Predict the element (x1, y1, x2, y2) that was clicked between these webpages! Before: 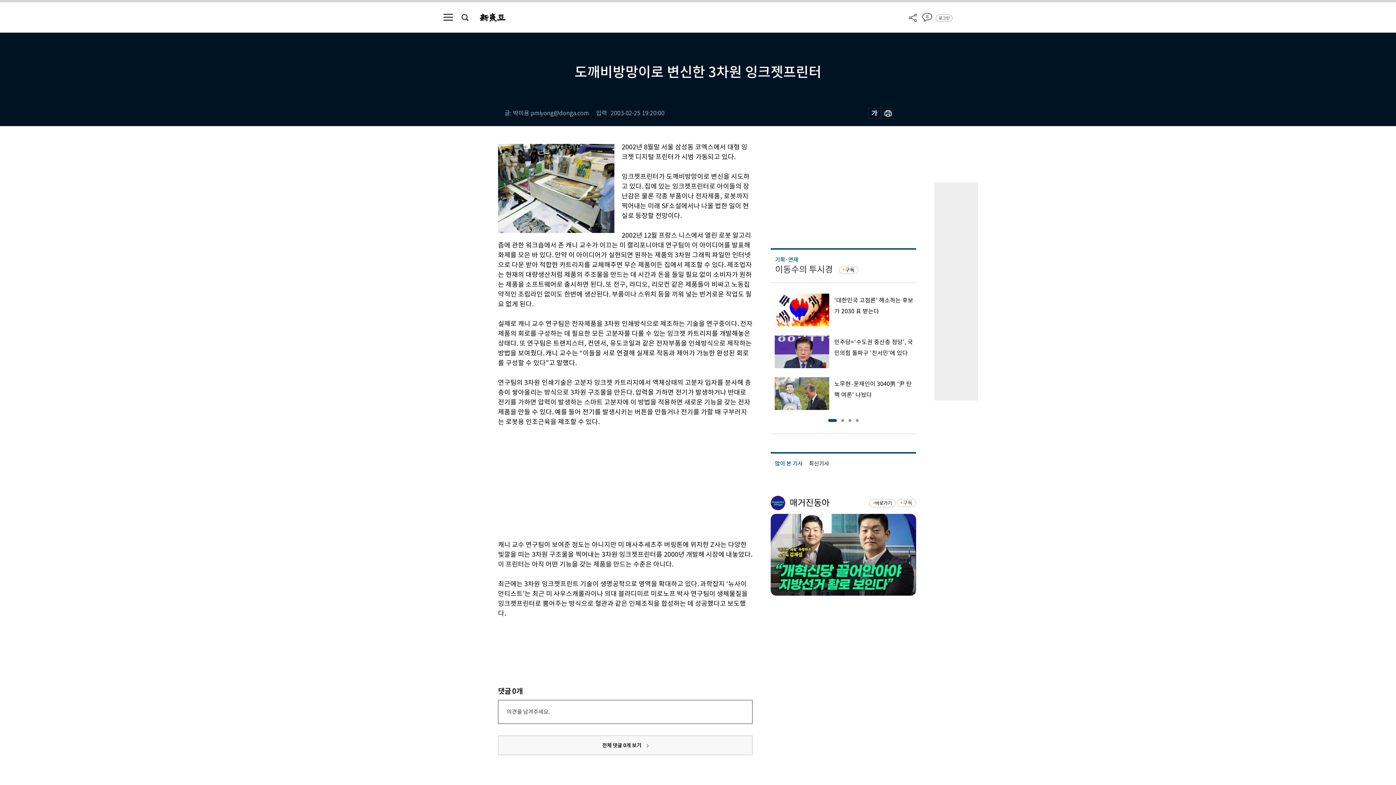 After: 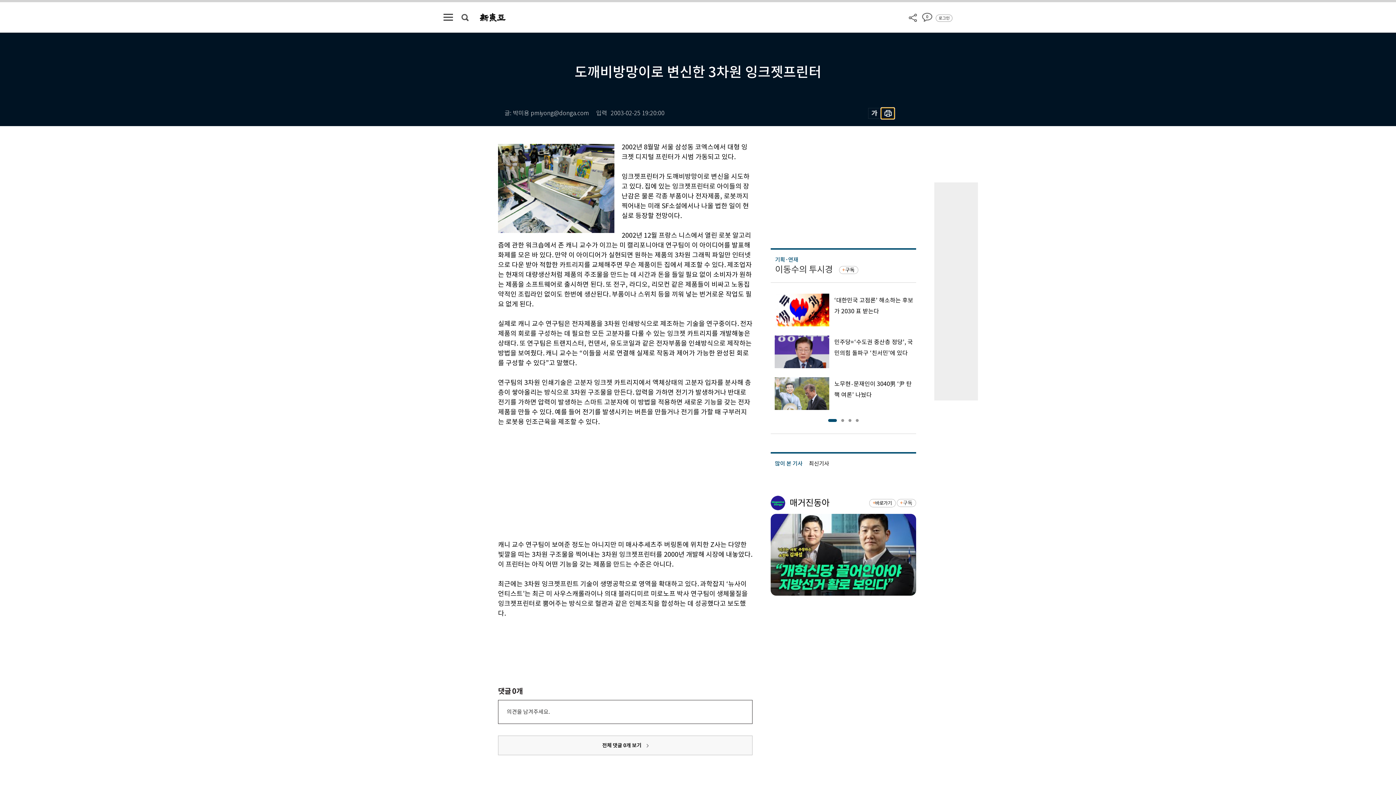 Action: bbox: (881, 108, 894, 118)